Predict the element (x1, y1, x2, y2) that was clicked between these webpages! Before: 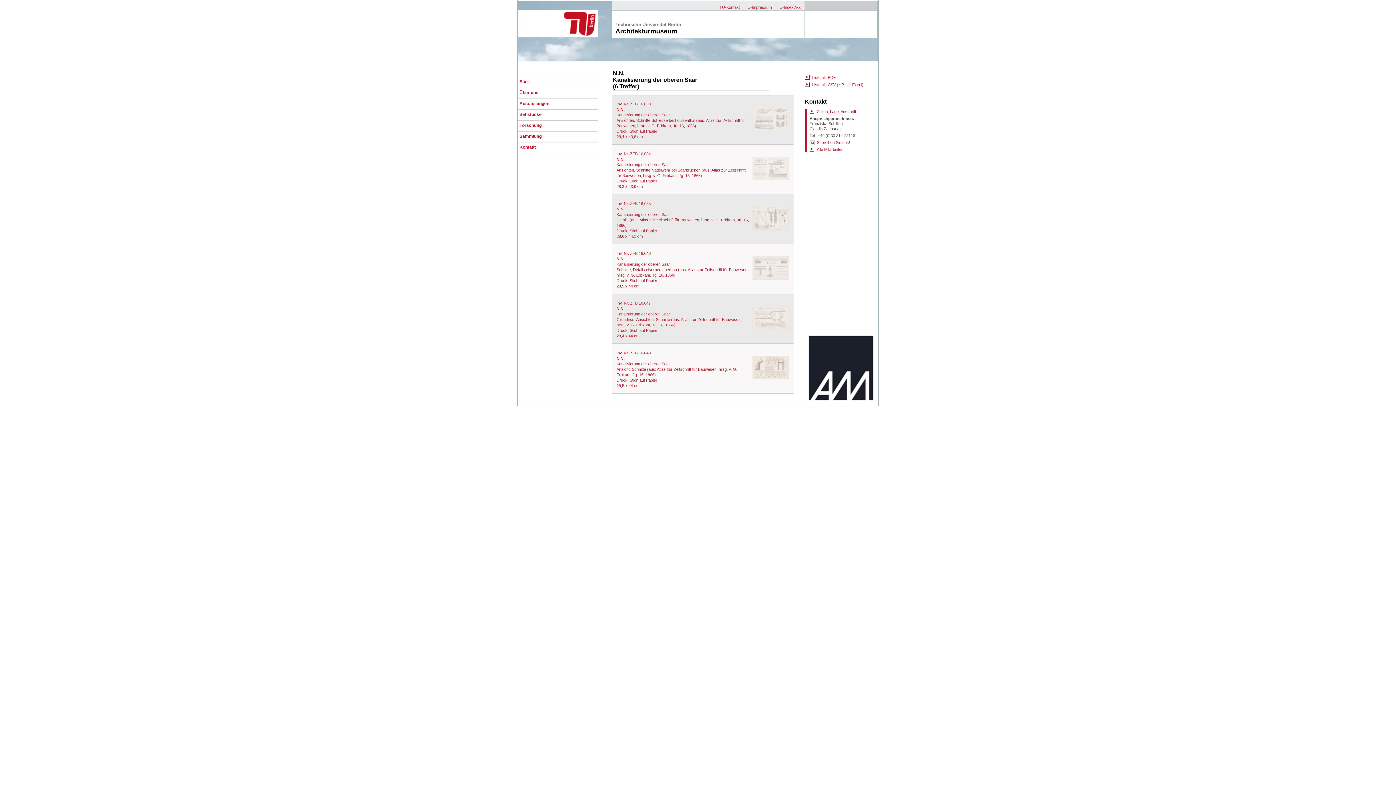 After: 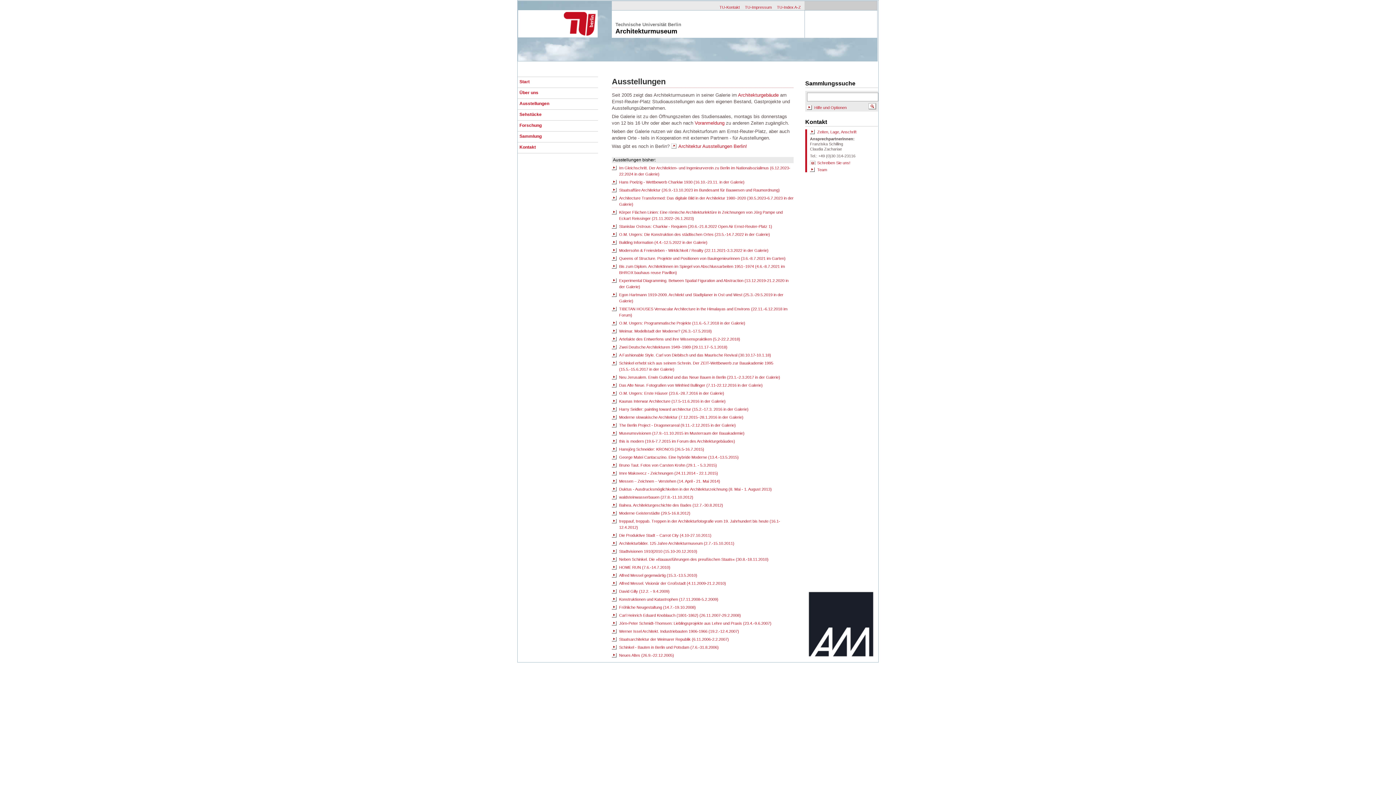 Action: label: Ausstellungen bbox: (517, 98, 598, 108)